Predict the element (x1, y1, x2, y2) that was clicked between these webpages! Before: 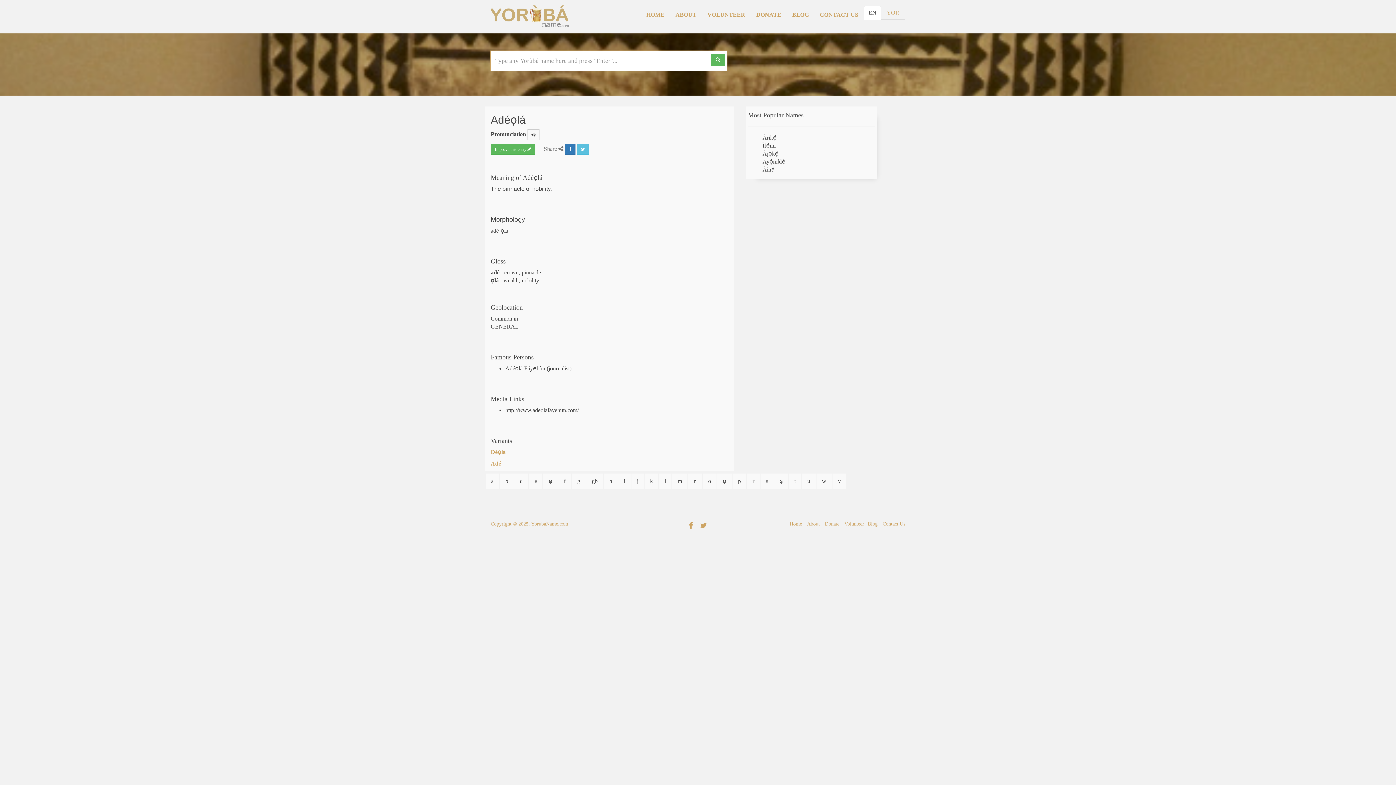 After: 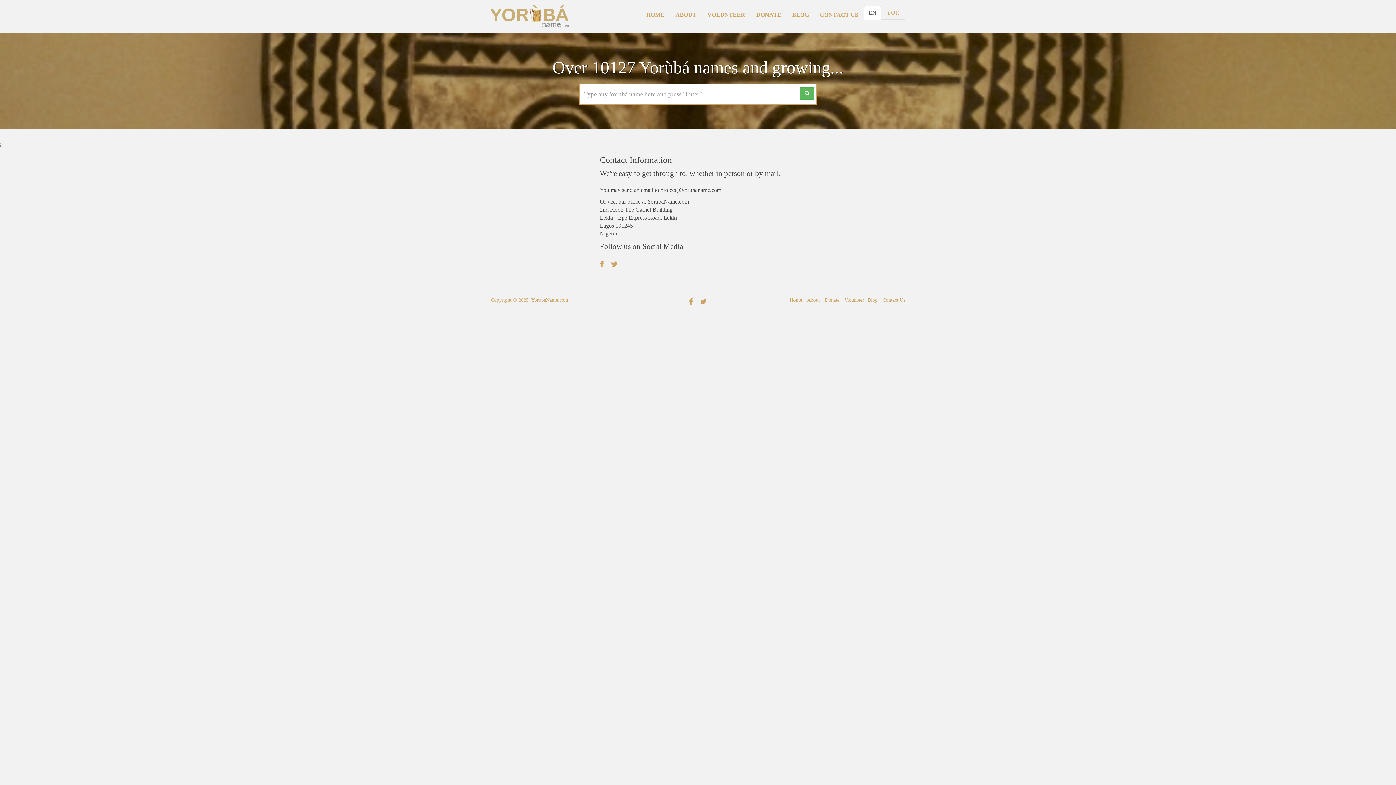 Action: label: Contact Us bbox: (882, 521, 905, 526)